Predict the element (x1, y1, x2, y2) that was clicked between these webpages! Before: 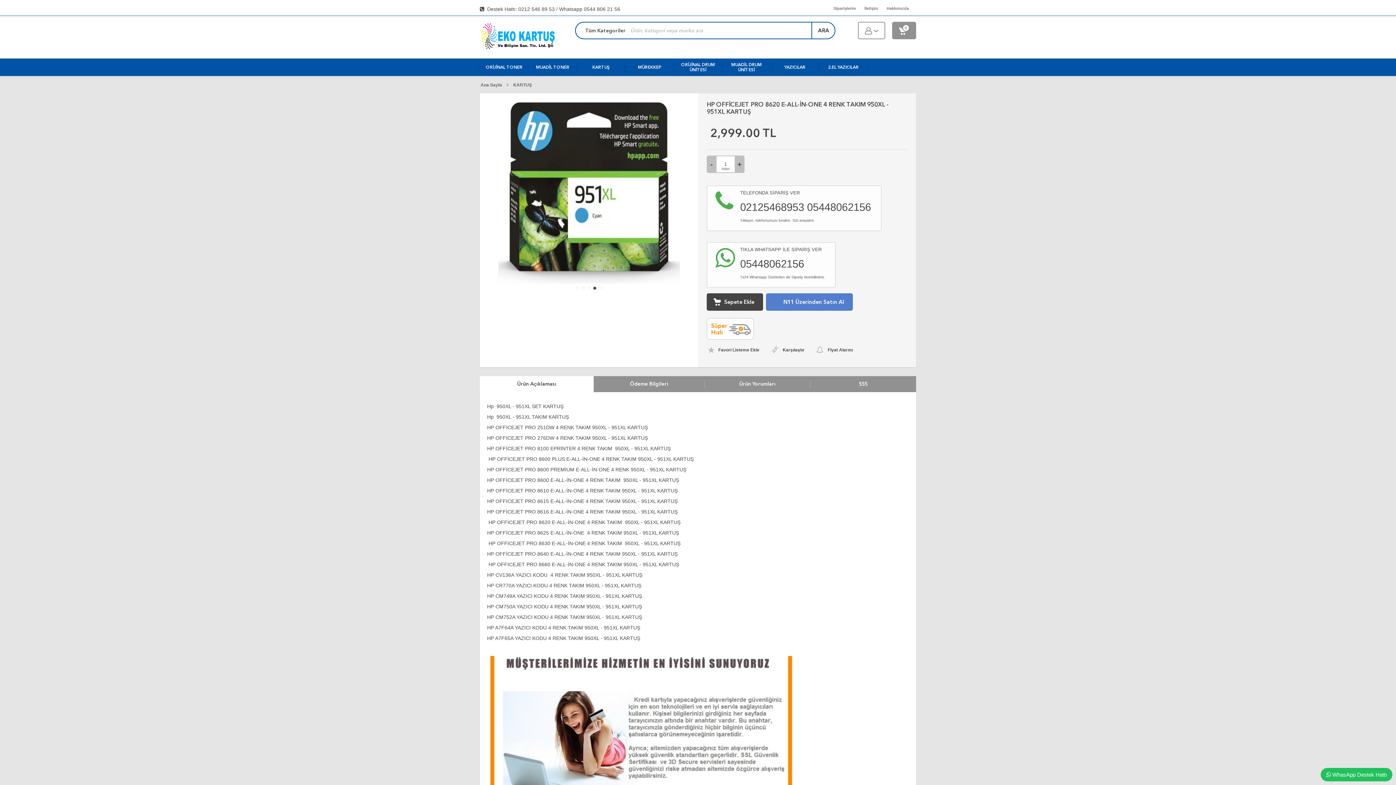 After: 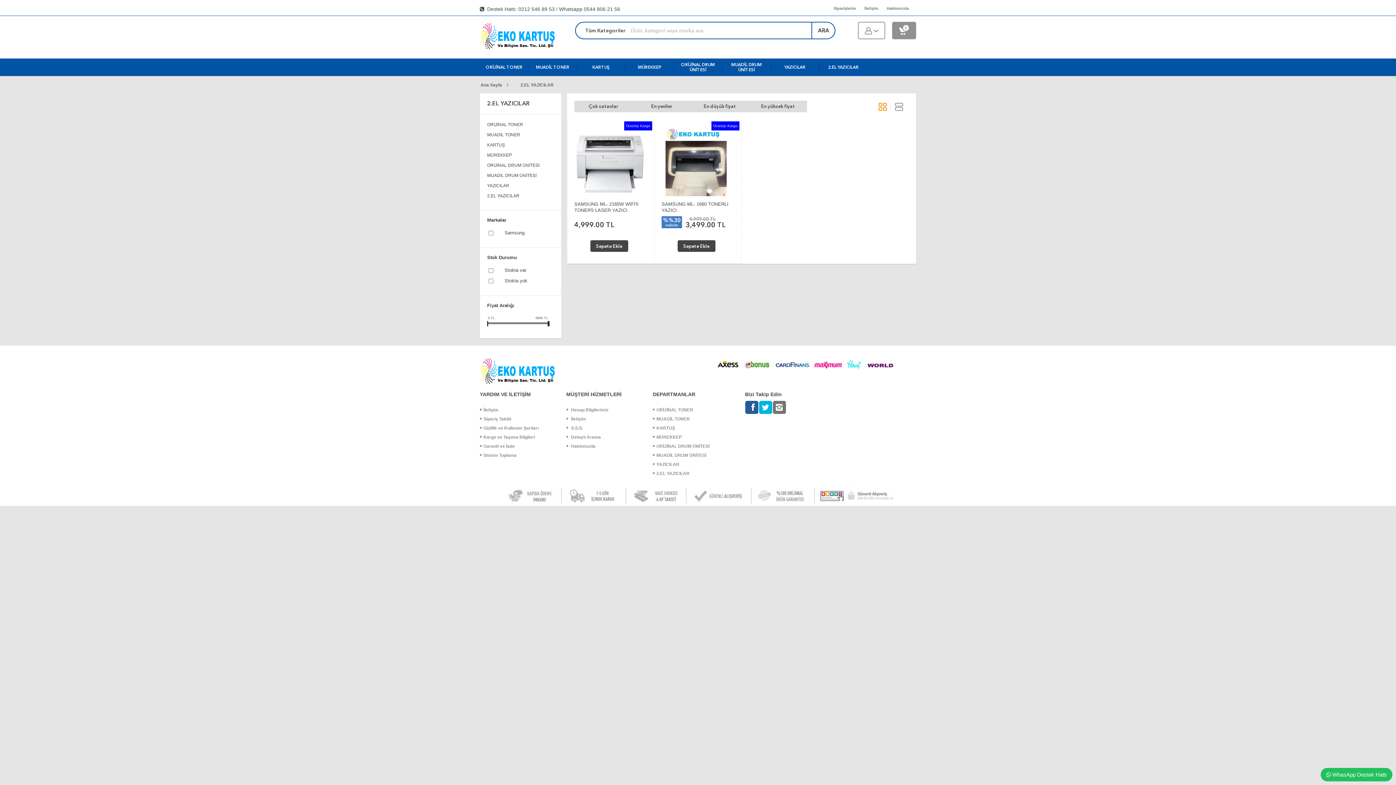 Action: label: 2.EL YAZICILAR bbox: (819, 60, 867, 74)